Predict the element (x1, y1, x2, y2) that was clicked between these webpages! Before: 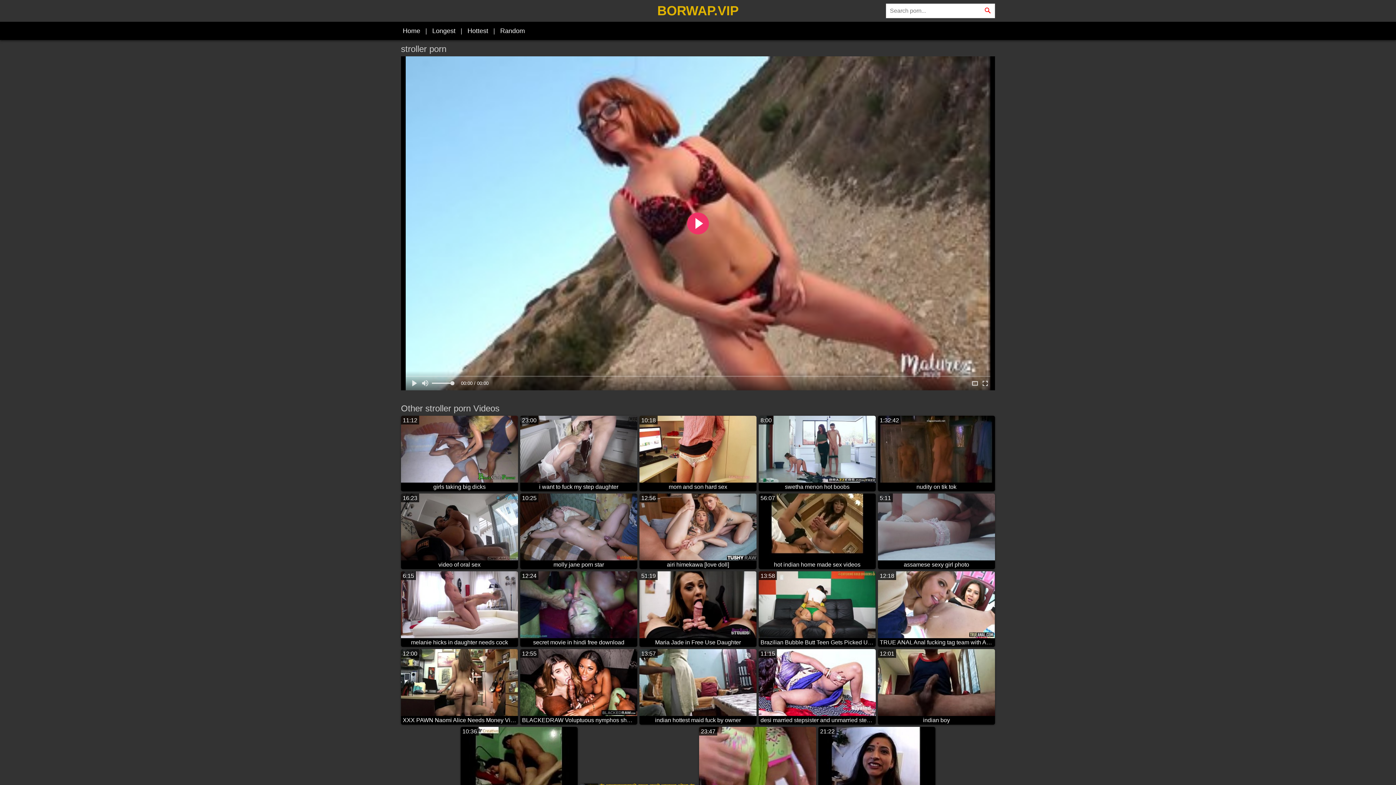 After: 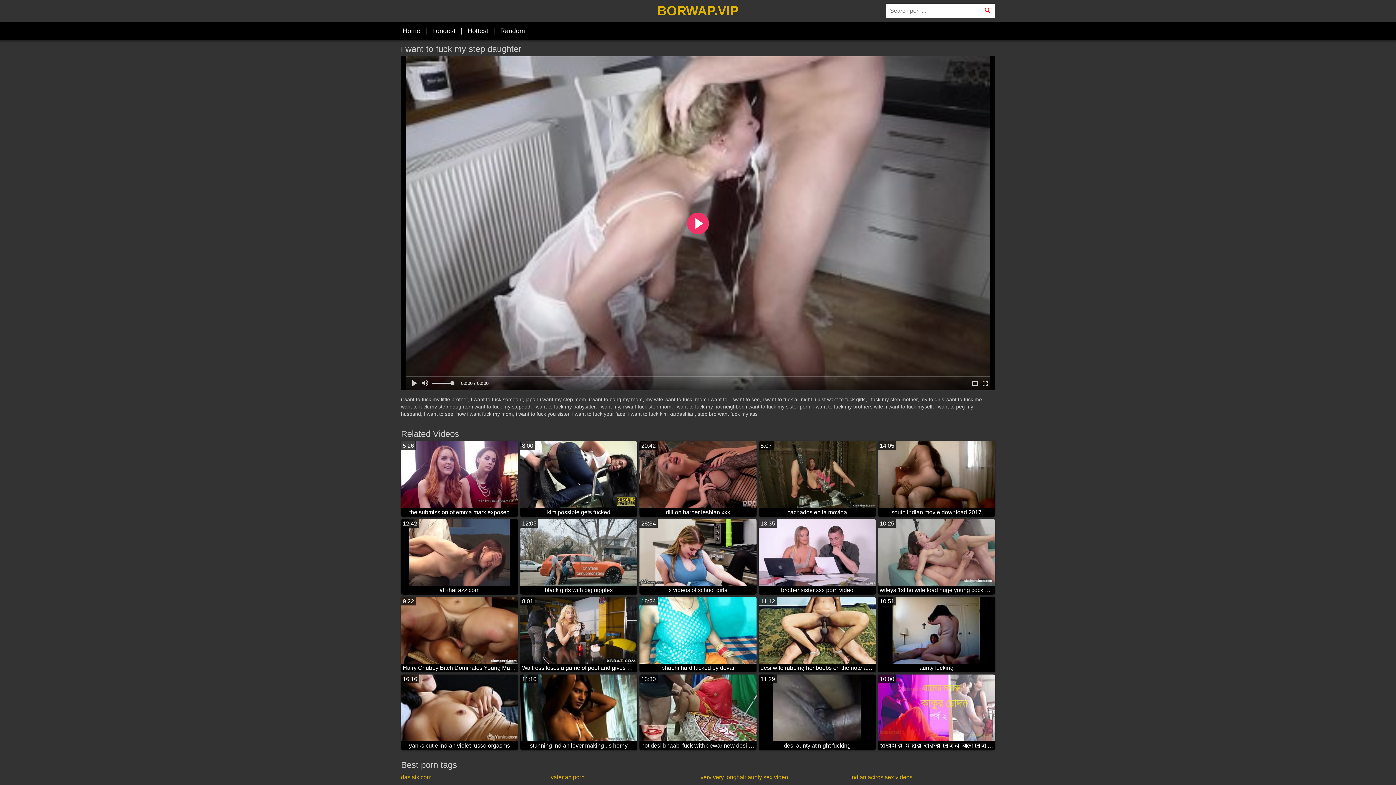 Action: bbox: (520, 416, 637, 491) label: 23:00
i want to fuck my step daughter